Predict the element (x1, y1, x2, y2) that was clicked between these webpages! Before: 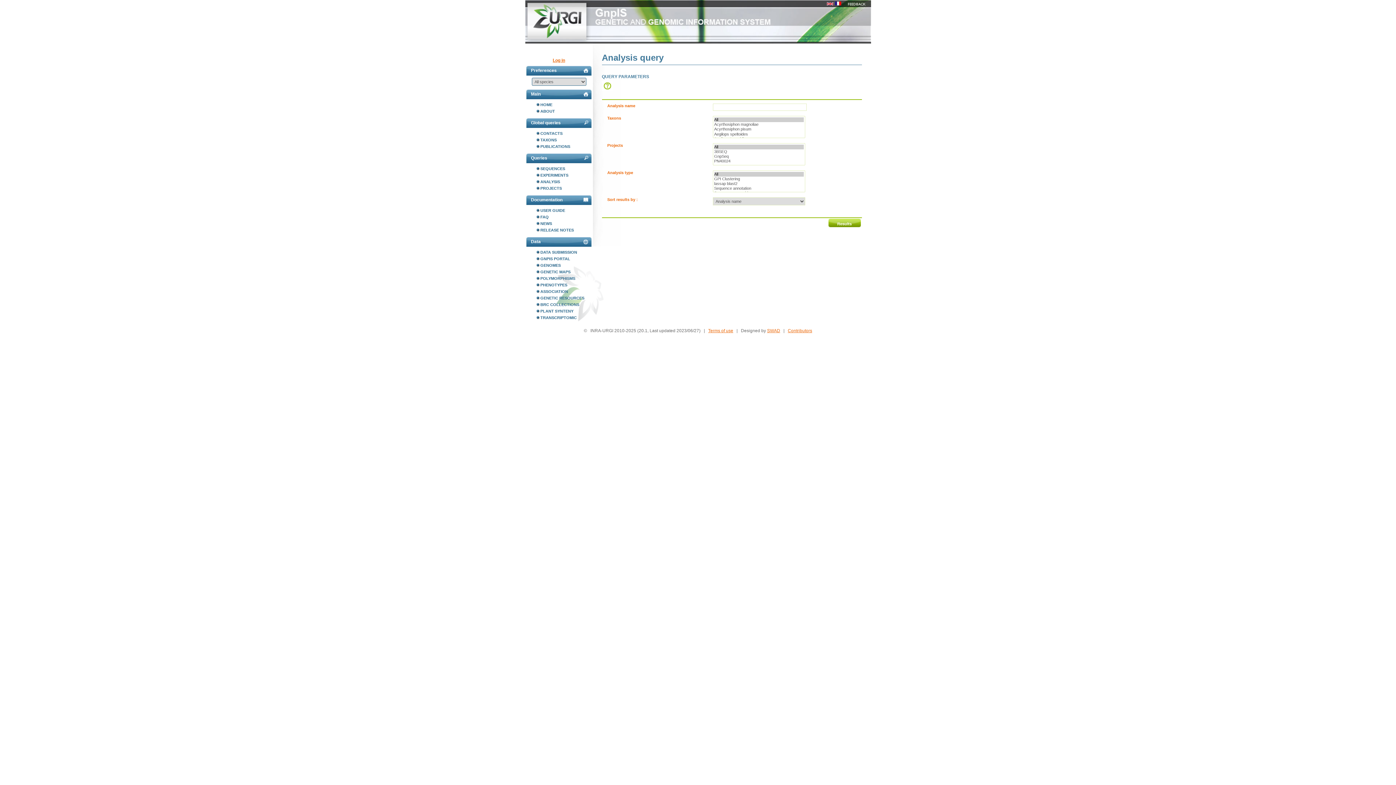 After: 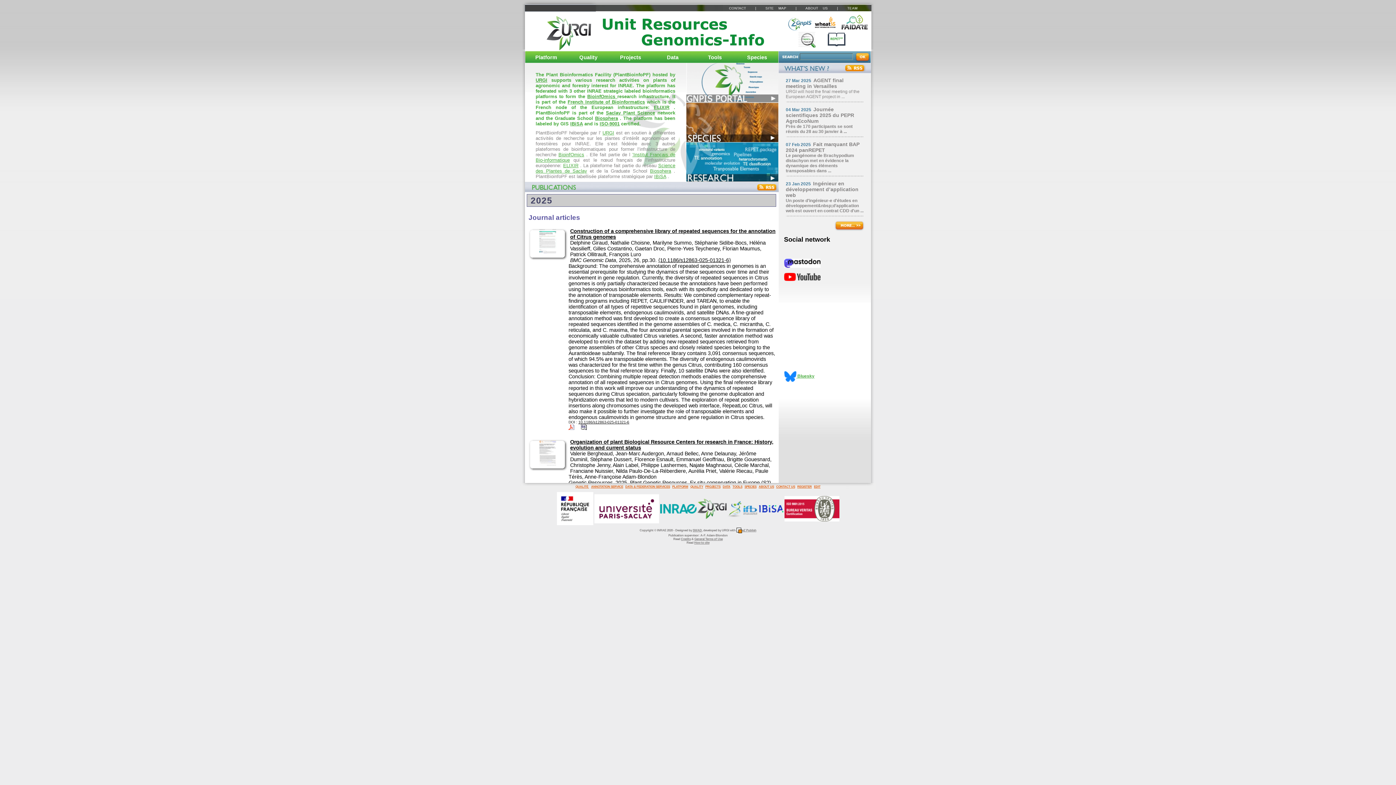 Action: bbox: (525, 39, 592, 44)